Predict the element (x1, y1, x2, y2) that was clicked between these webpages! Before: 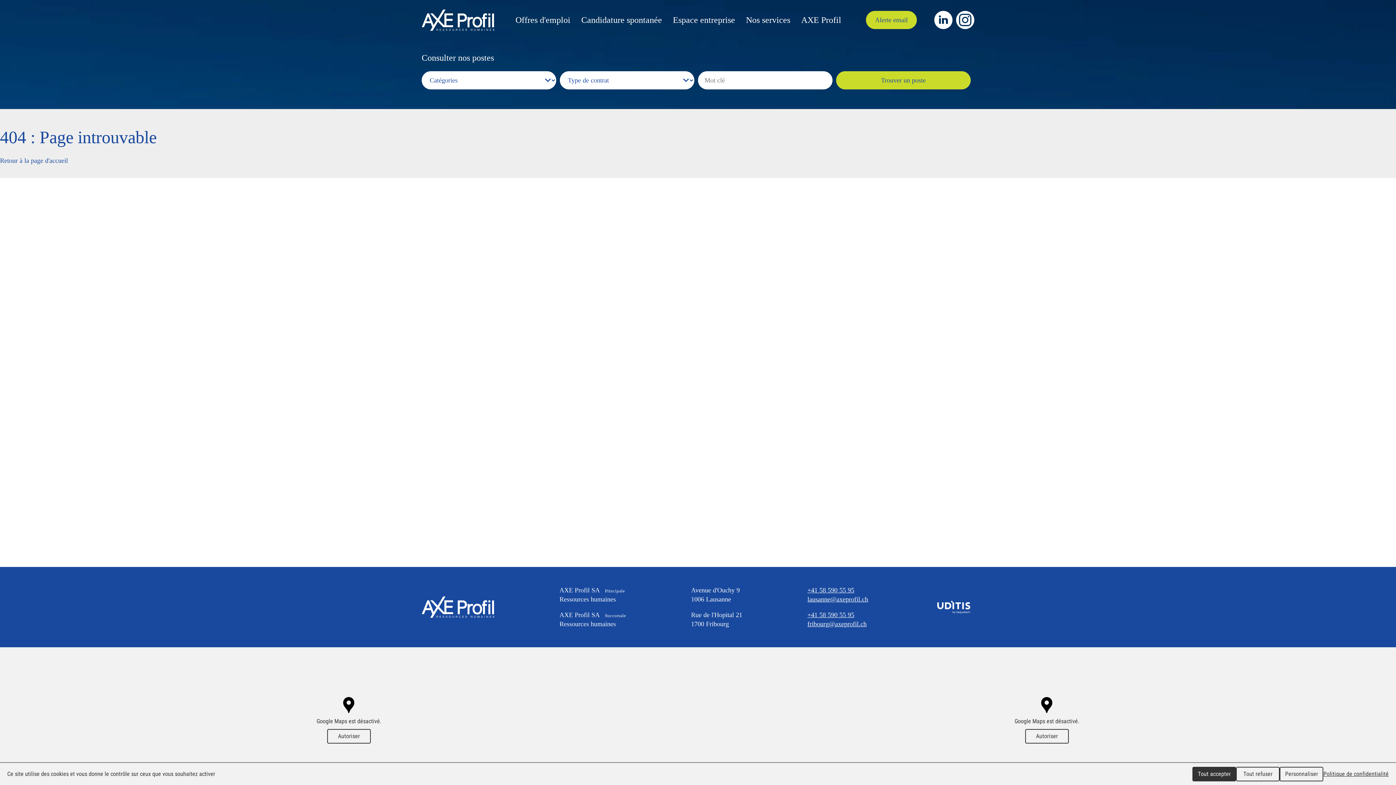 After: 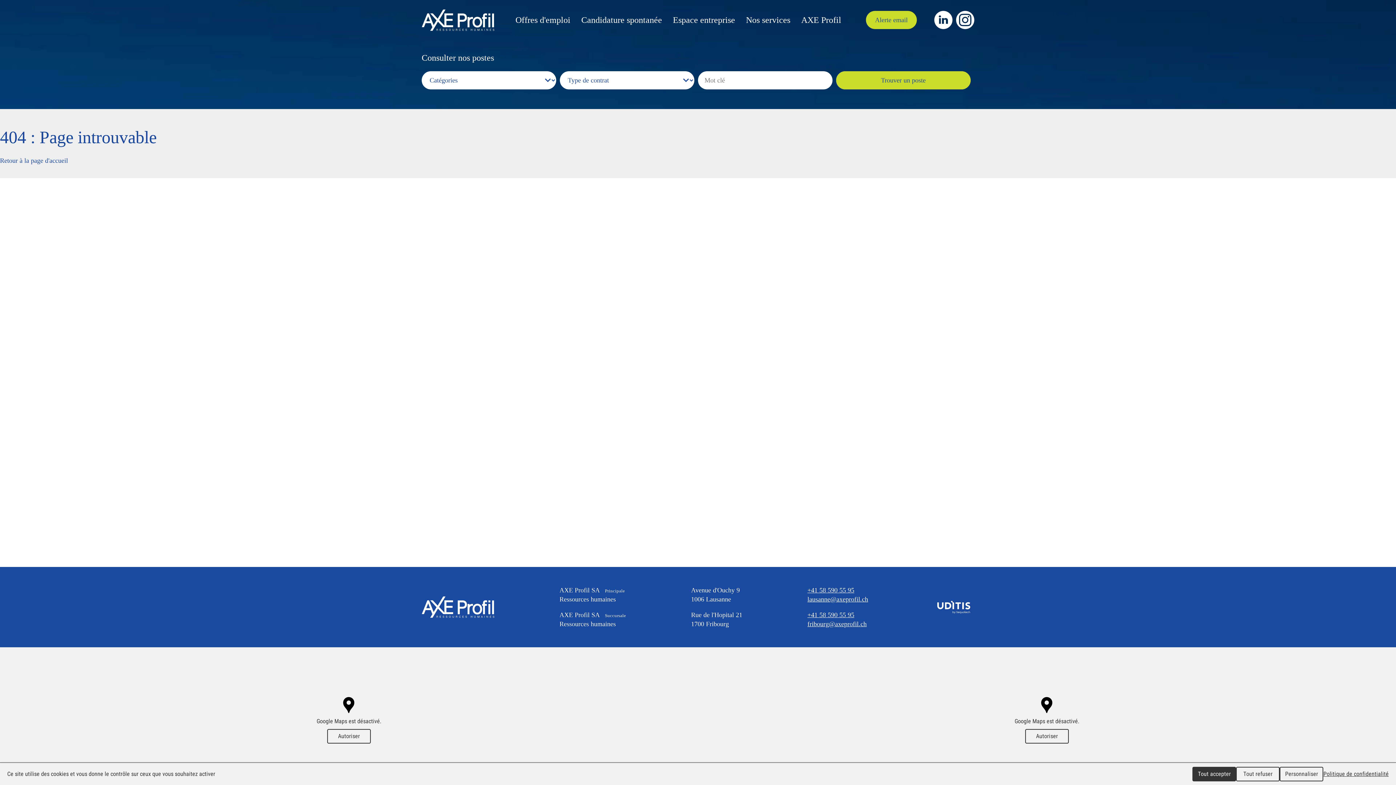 Action: bbox: (807, 595, 868, 603) label: lausanne@axeprofil.ch